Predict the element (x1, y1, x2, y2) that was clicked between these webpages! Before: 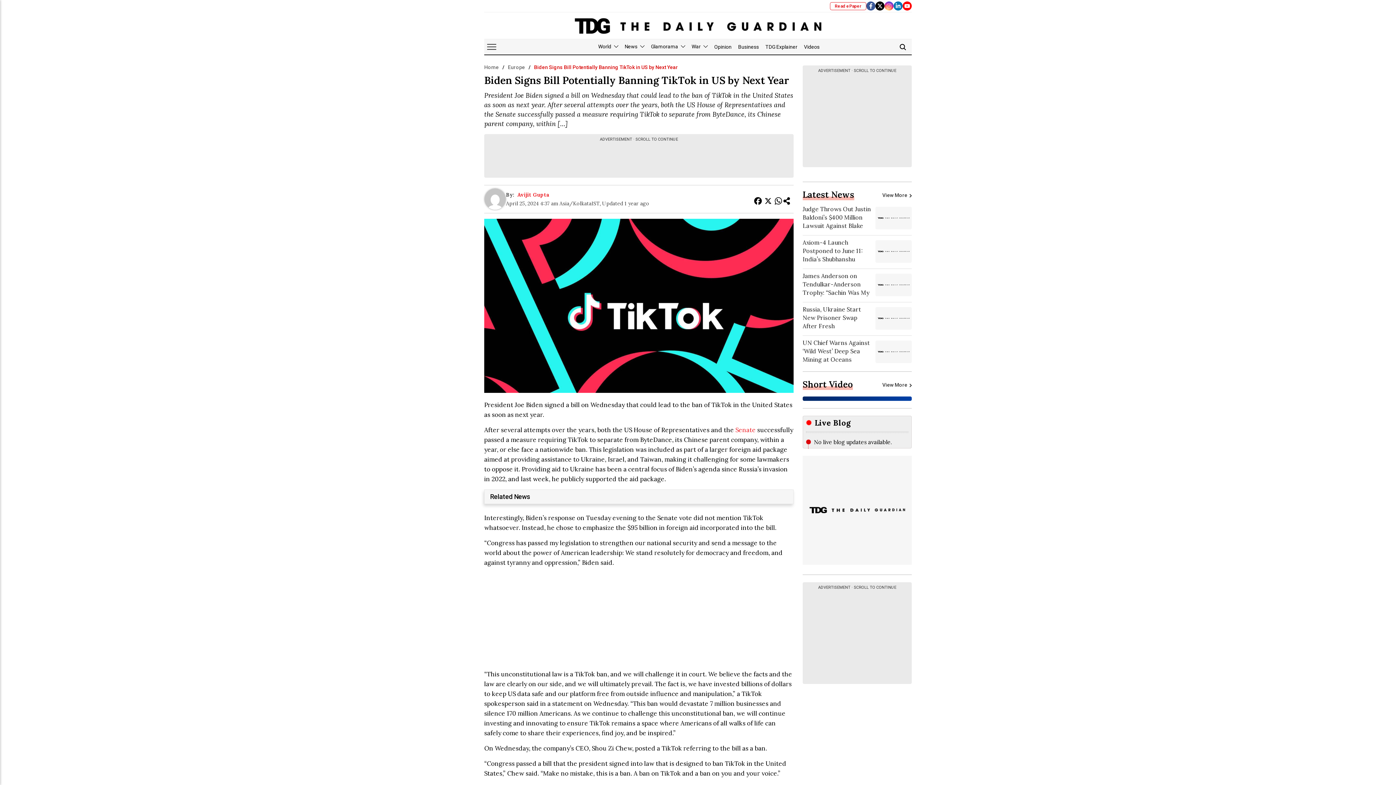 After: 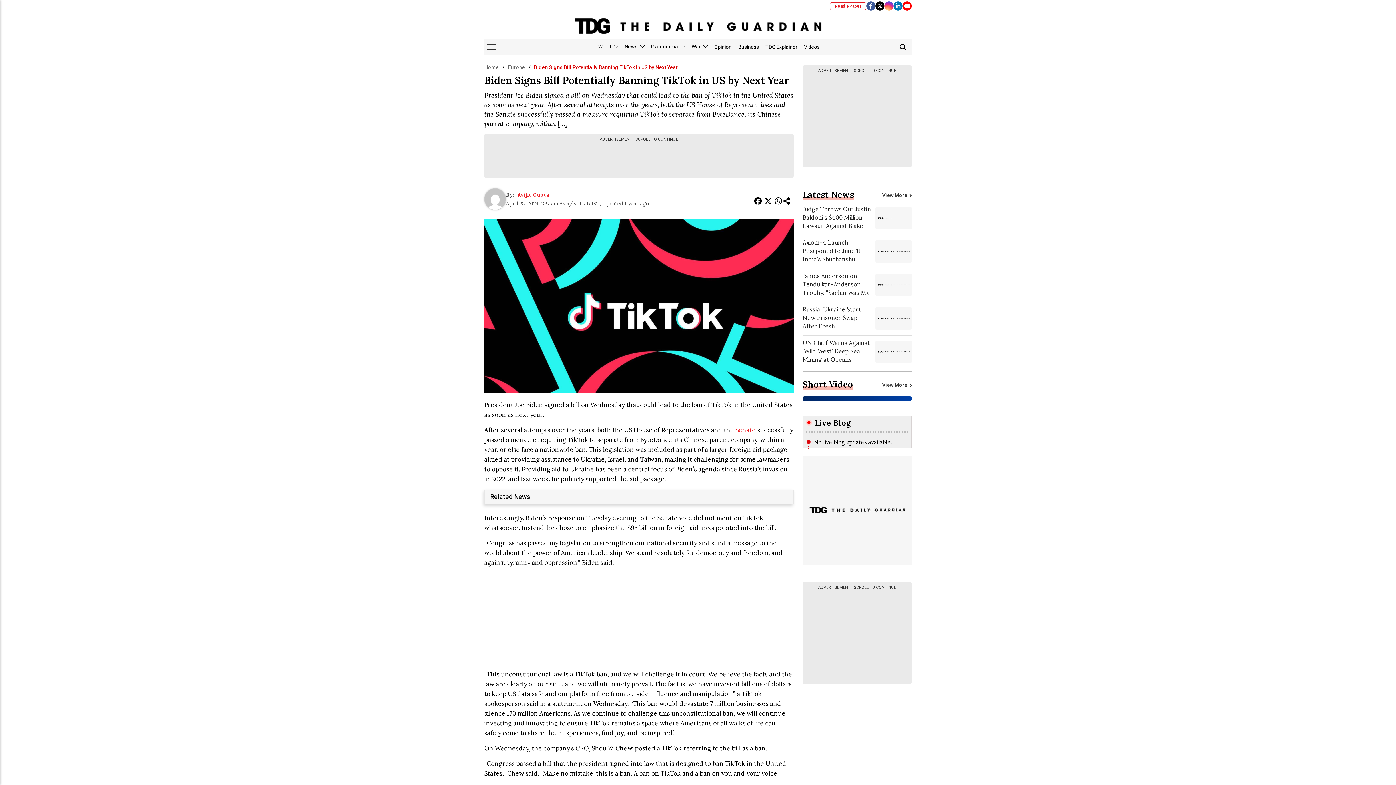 Action: bbox: (802, 191, 854, 200) label: Latest News